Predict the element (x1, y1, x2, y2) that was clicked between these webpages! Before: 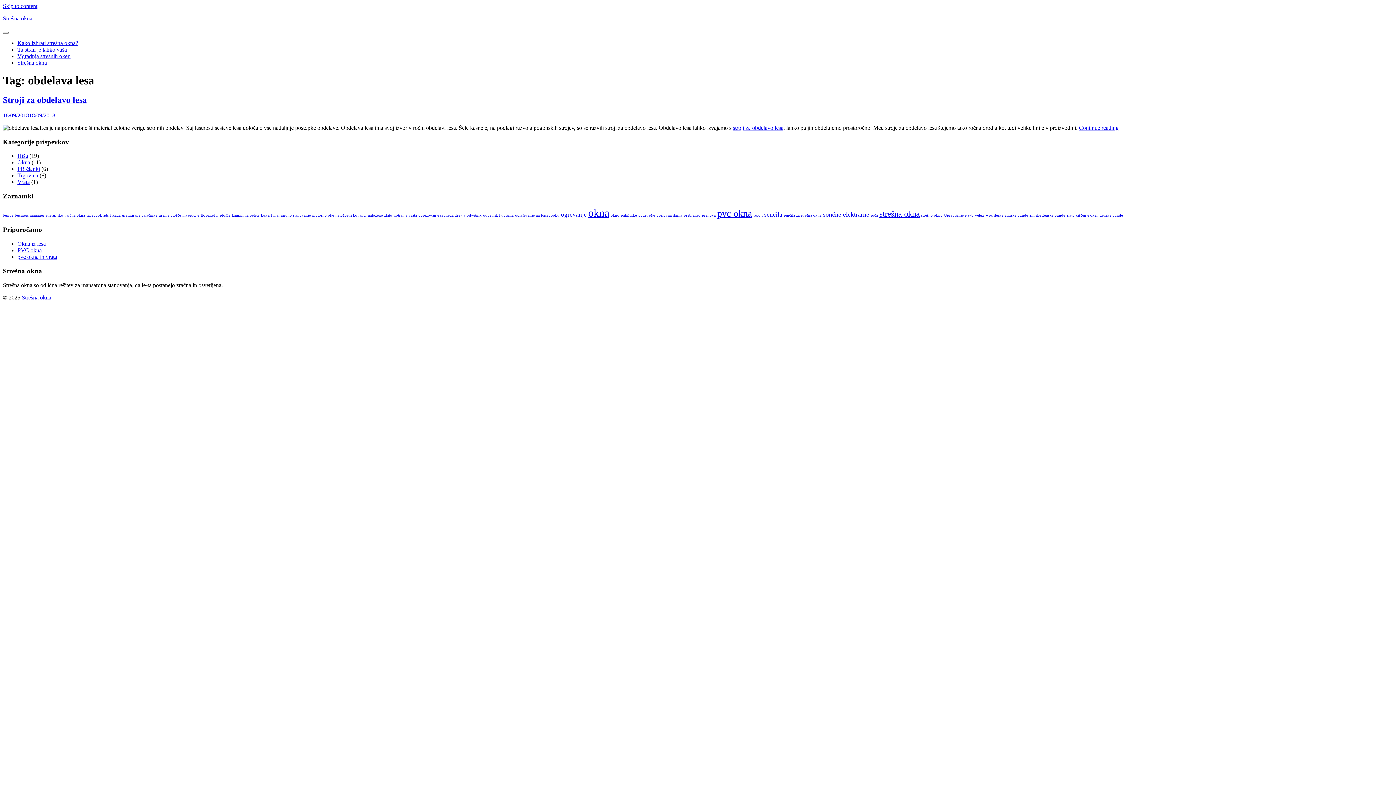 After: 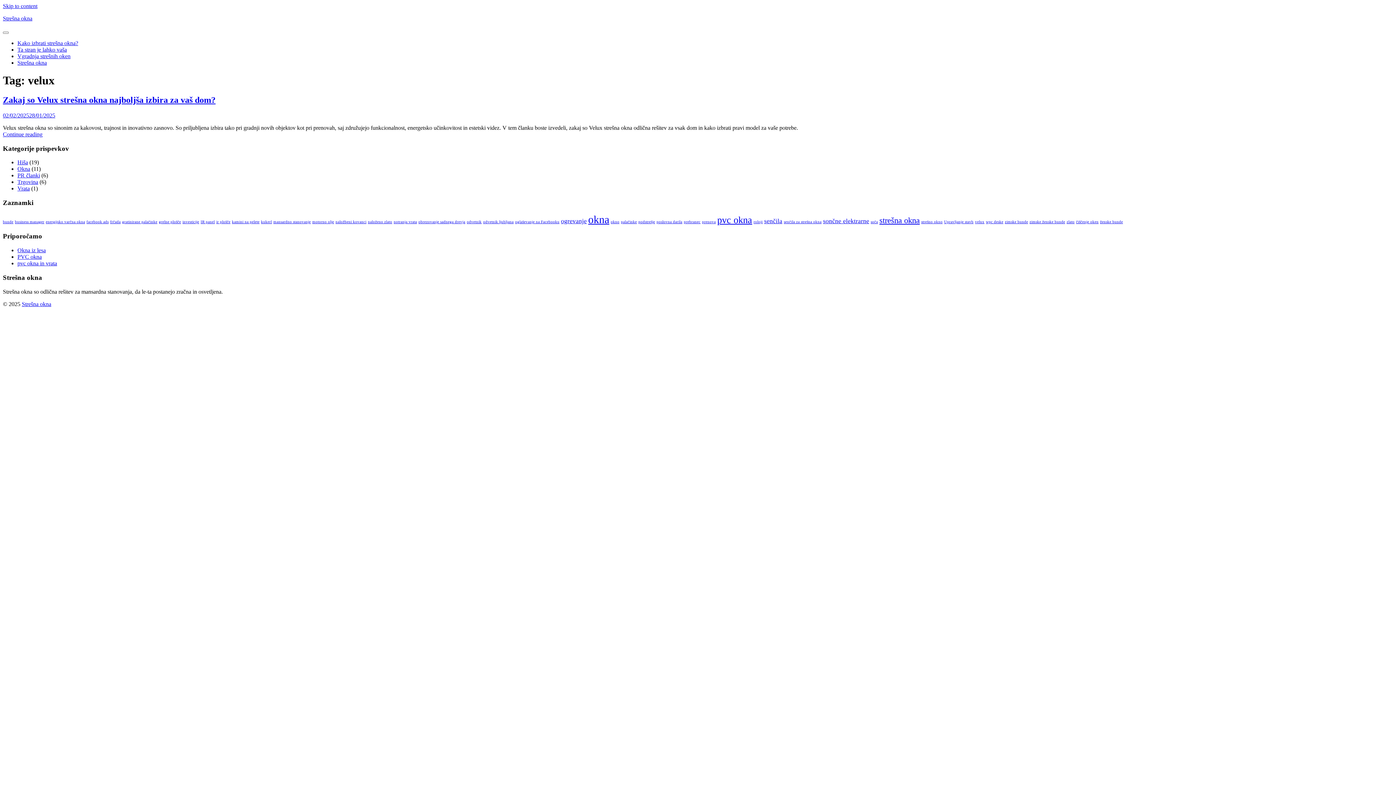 Action: bbox: (975, 213, 984, 217) label: velux (1 item)